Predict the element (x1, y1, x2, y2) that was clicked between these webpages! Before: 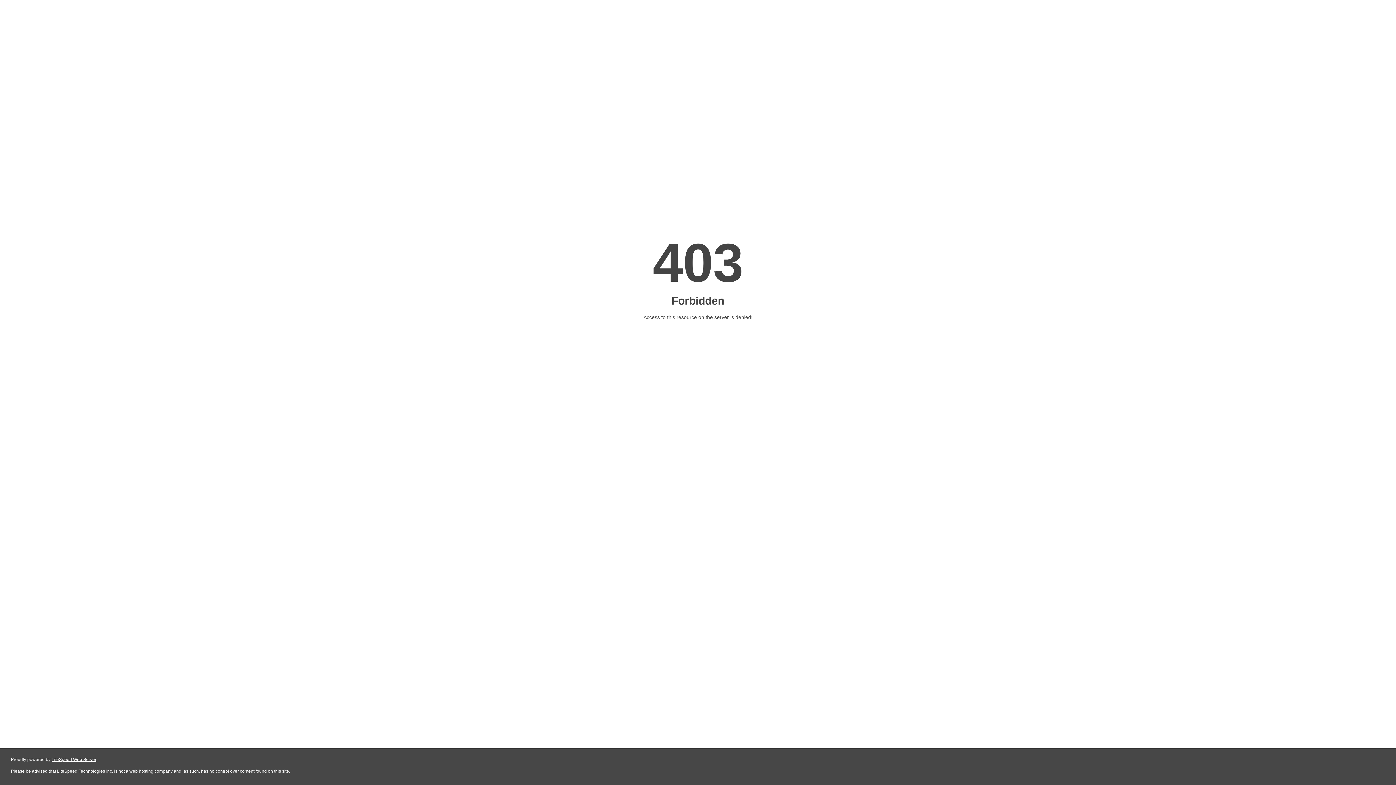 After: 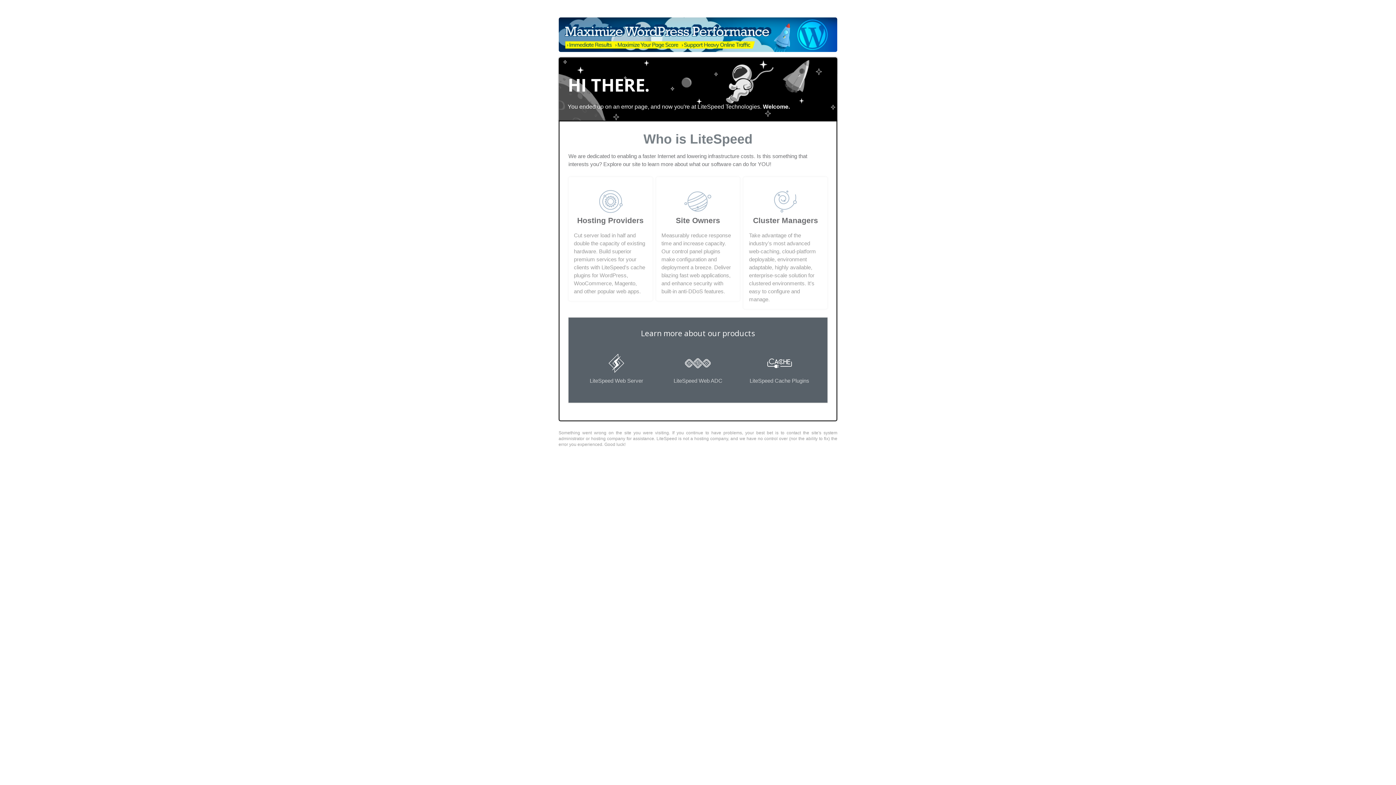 Action: label: LiteSpeed Web Server bbox: (51, 757, 96, 762)